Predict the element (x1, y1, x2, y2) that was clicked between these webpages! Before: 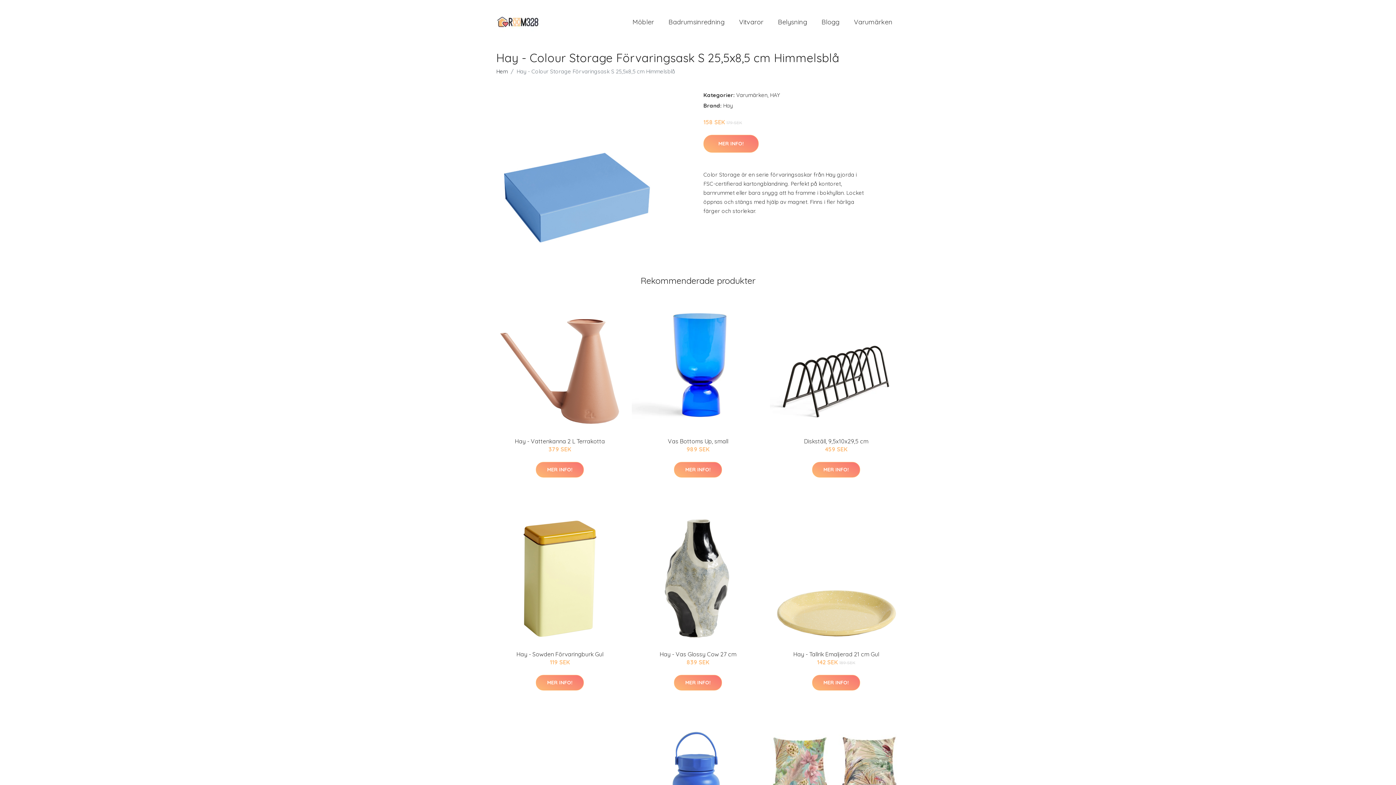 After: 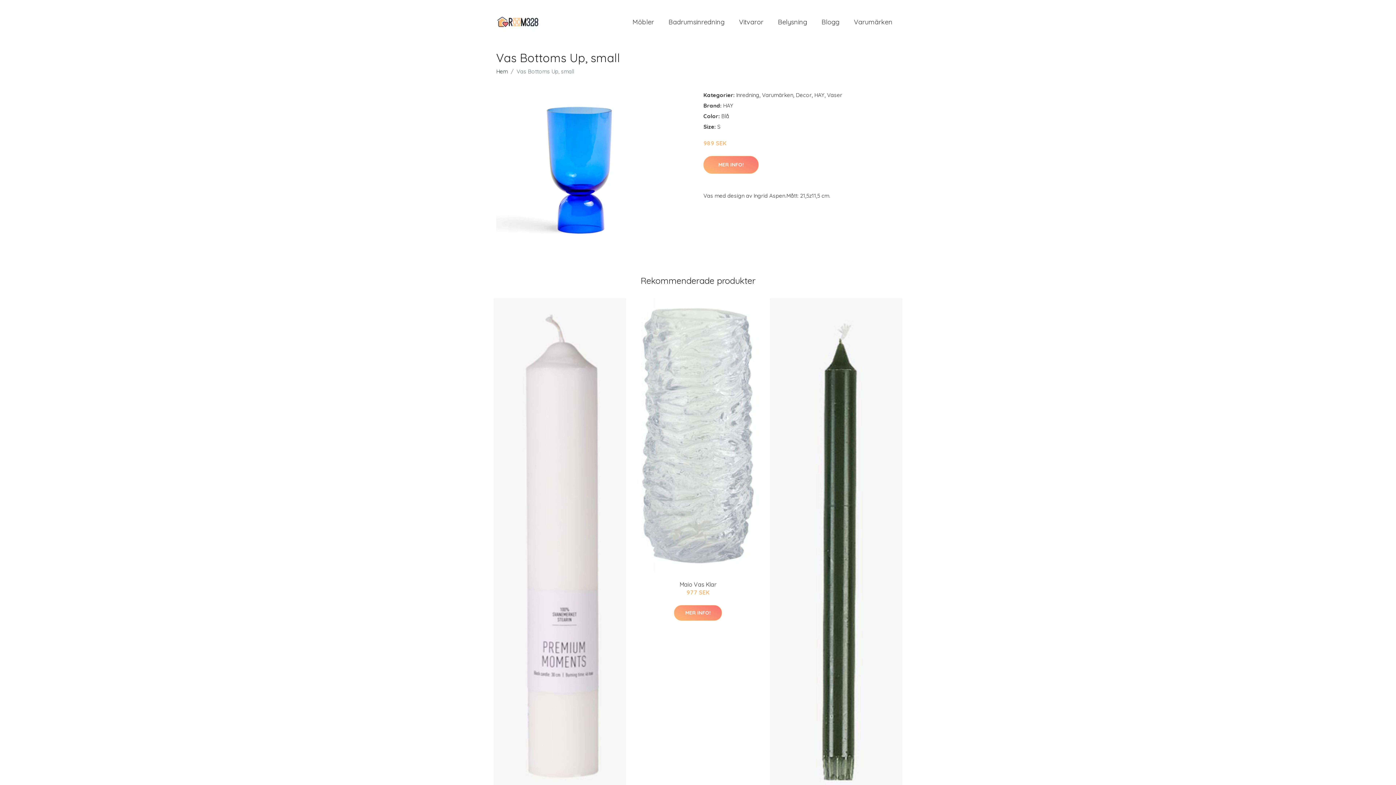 Action: bbox: (632, 298, 764, 430)